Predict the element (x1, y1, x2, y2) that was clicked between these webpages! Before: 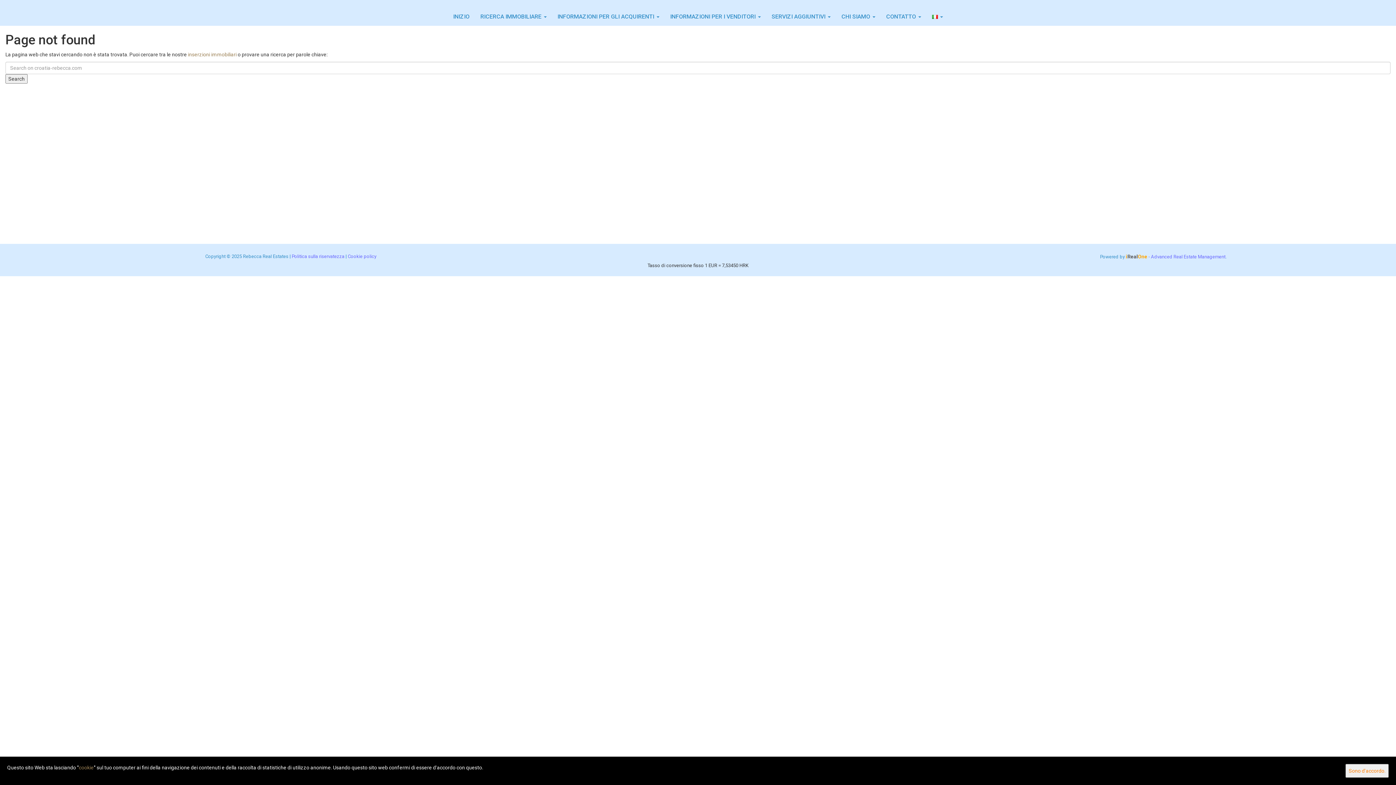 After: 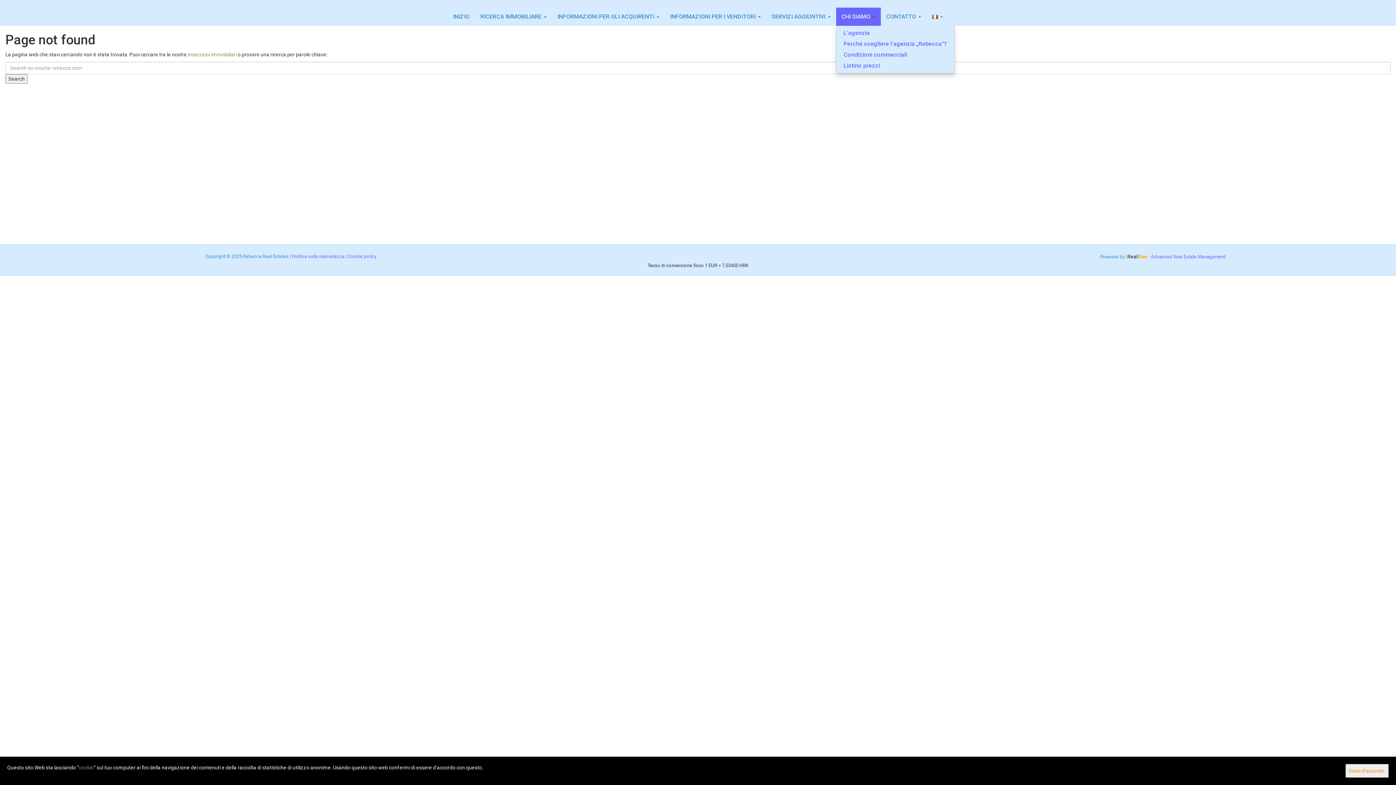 Action: bbox: (836, 7, 880, 25) label: CHI SIAMO 